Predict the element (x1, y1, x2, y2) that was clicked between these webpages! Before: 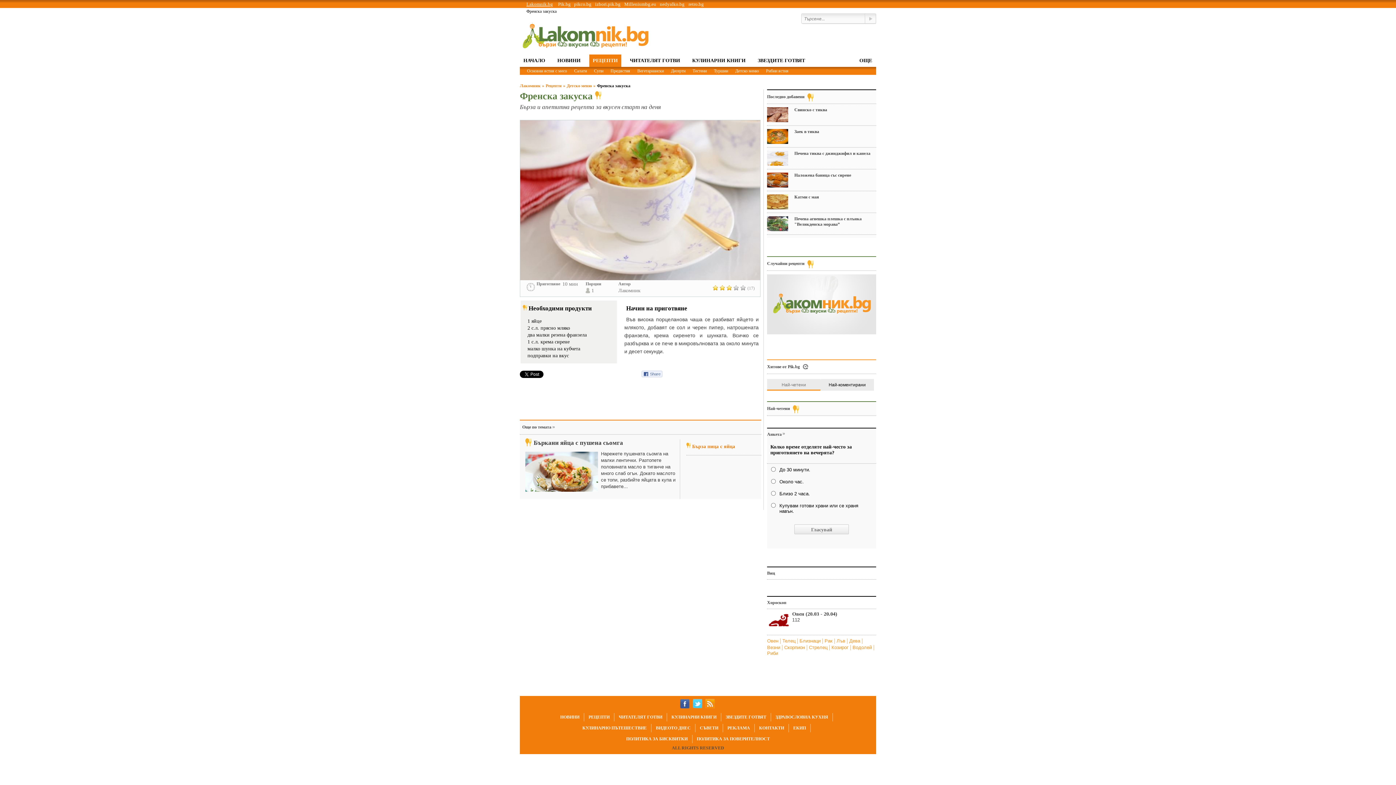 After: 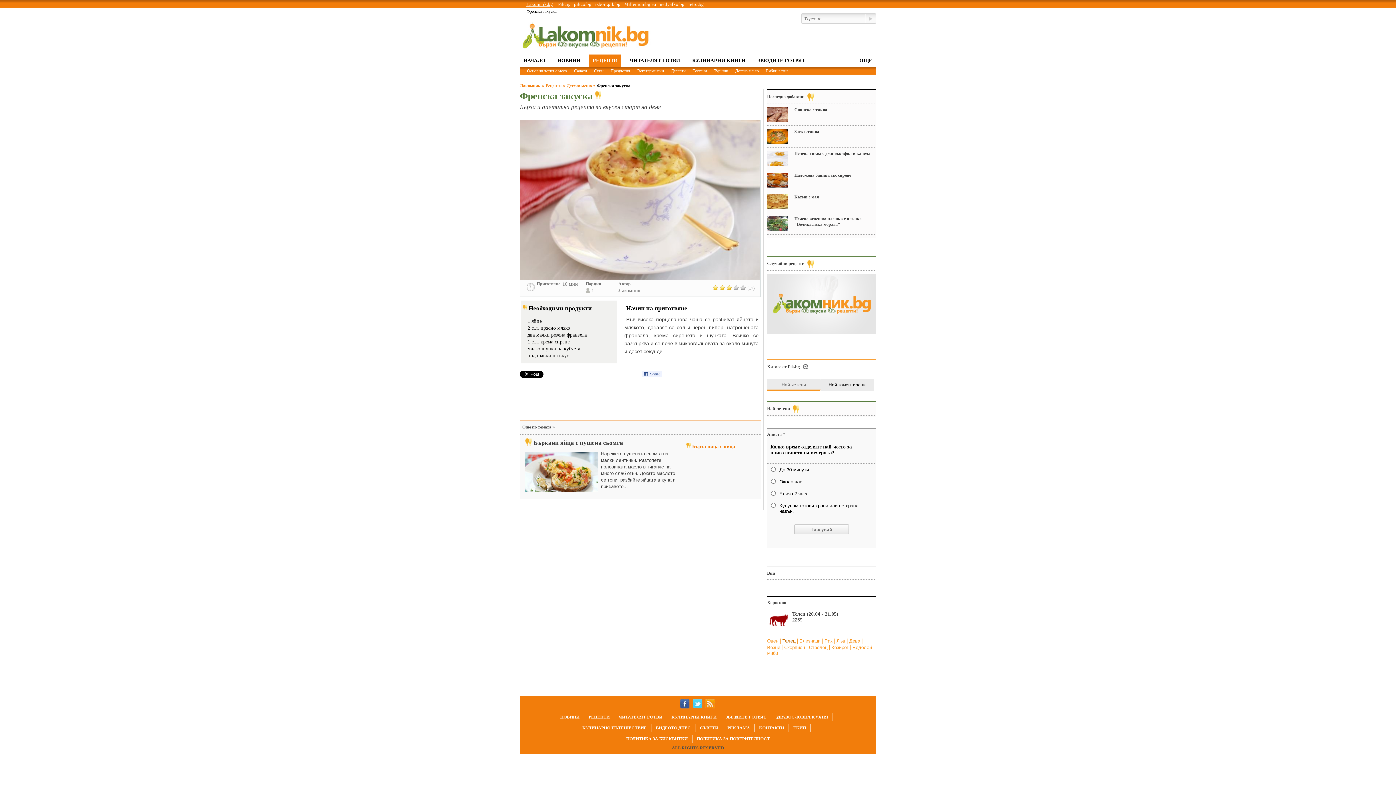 Action: label: Телец  bbox: (782, 638, 797, 643)